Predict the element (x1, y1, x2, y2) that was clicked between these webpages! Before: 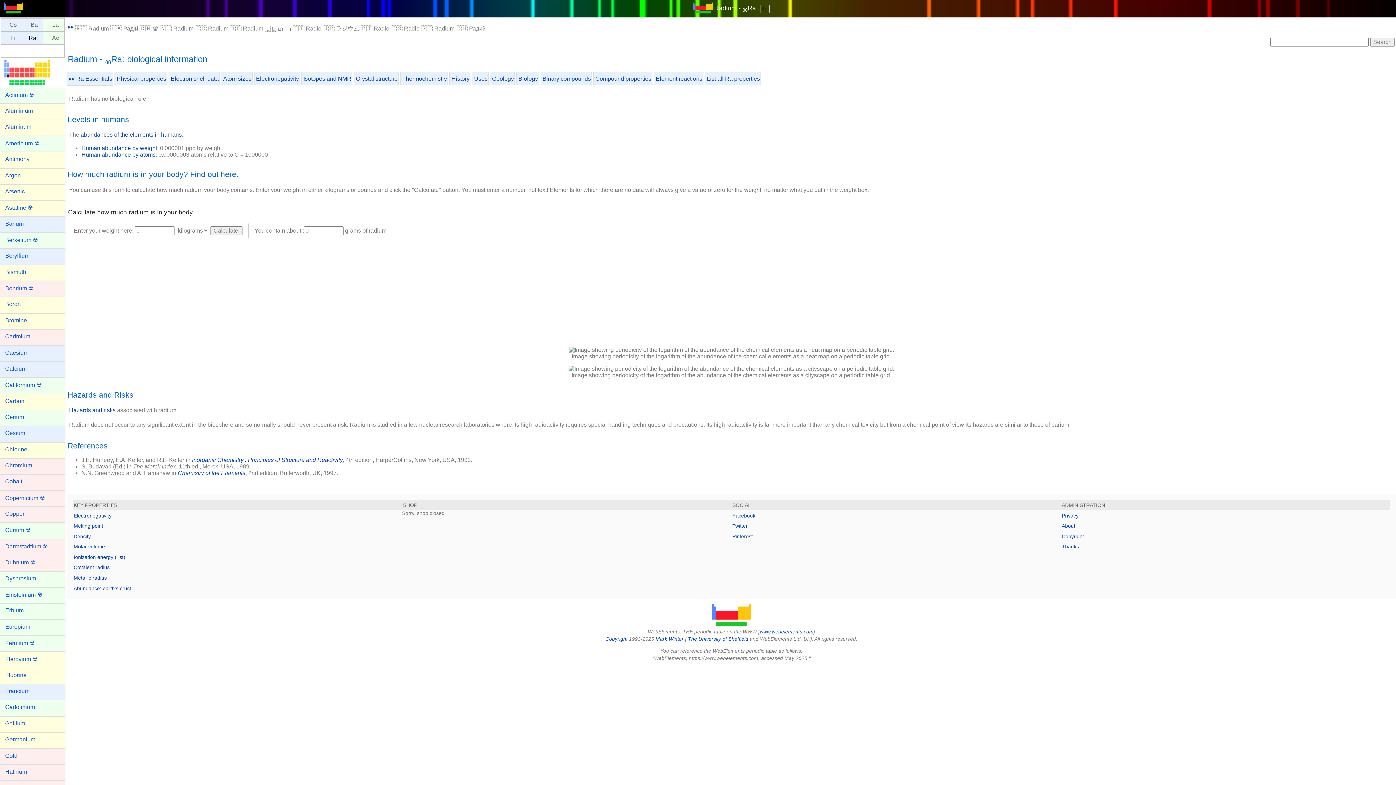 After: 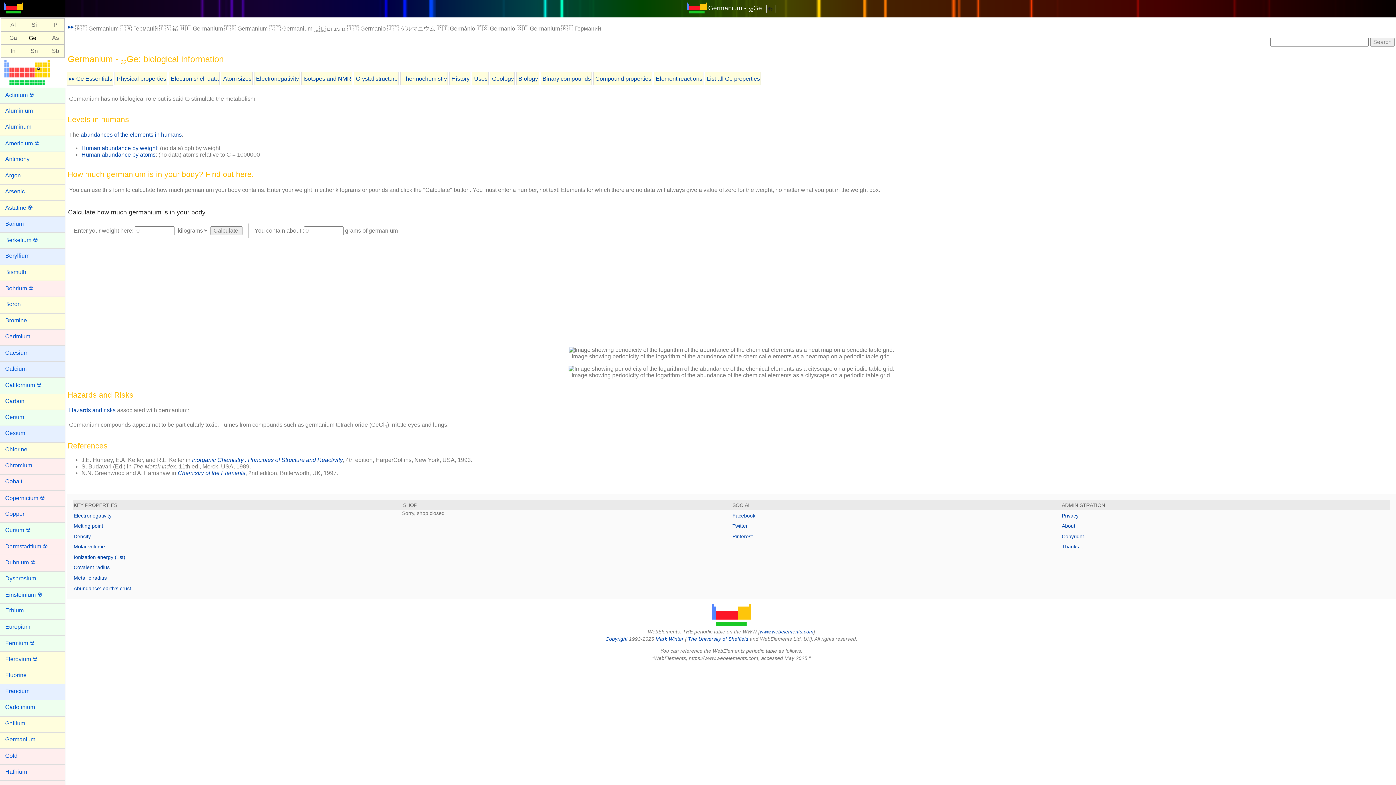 Action: bbox: (1, 734, 63, 747) label: Germanium